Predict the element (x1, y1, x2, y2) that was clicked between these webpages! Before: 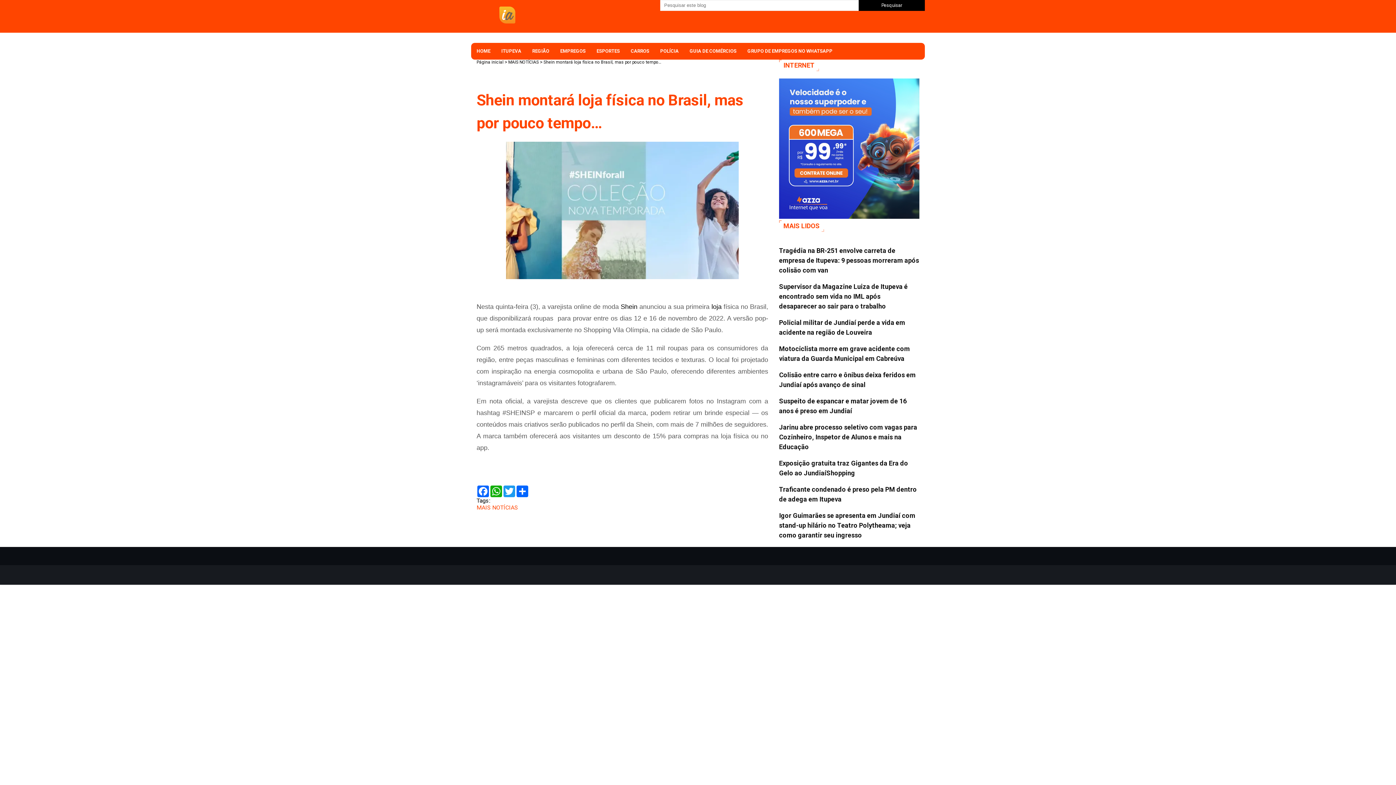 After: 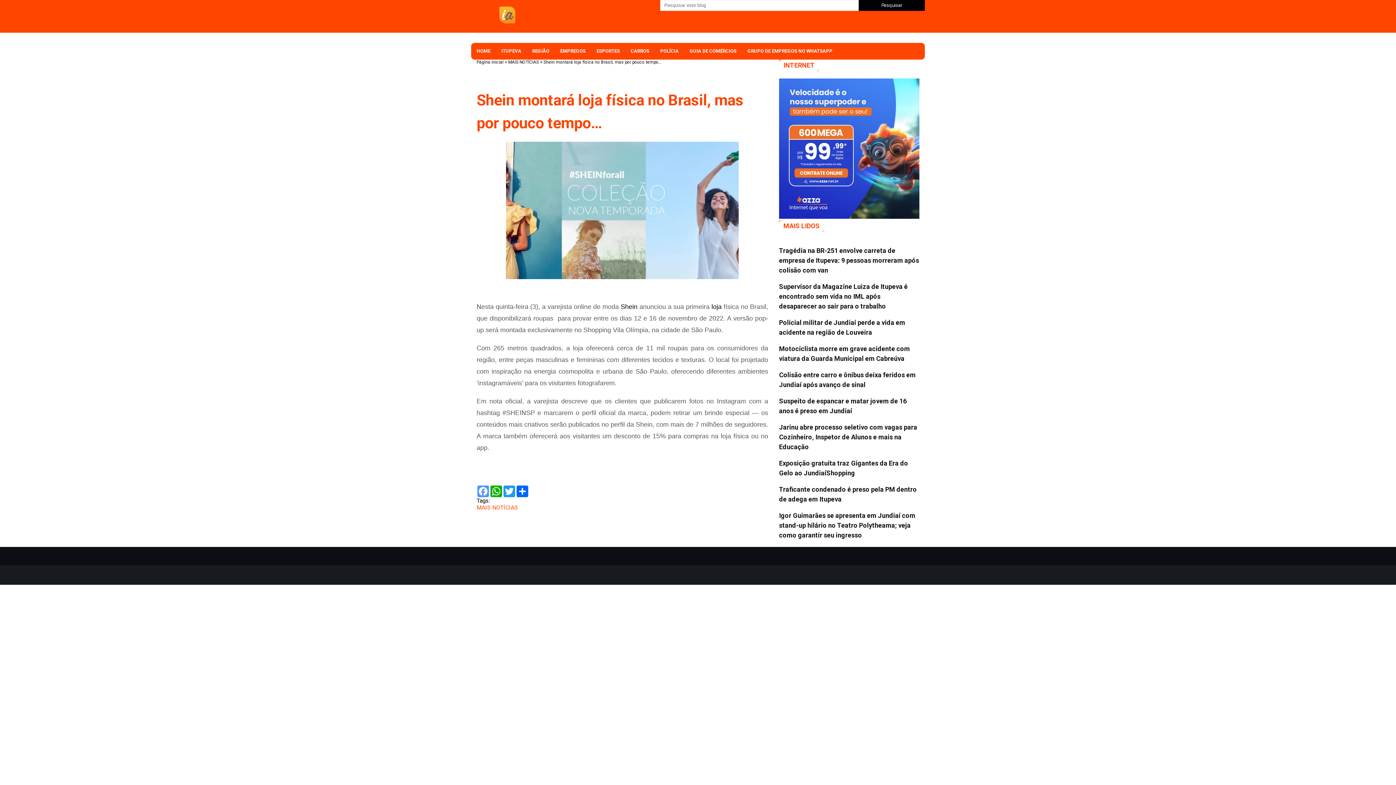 Action: label: Facebook bbox: (476, 485, 489, 497)